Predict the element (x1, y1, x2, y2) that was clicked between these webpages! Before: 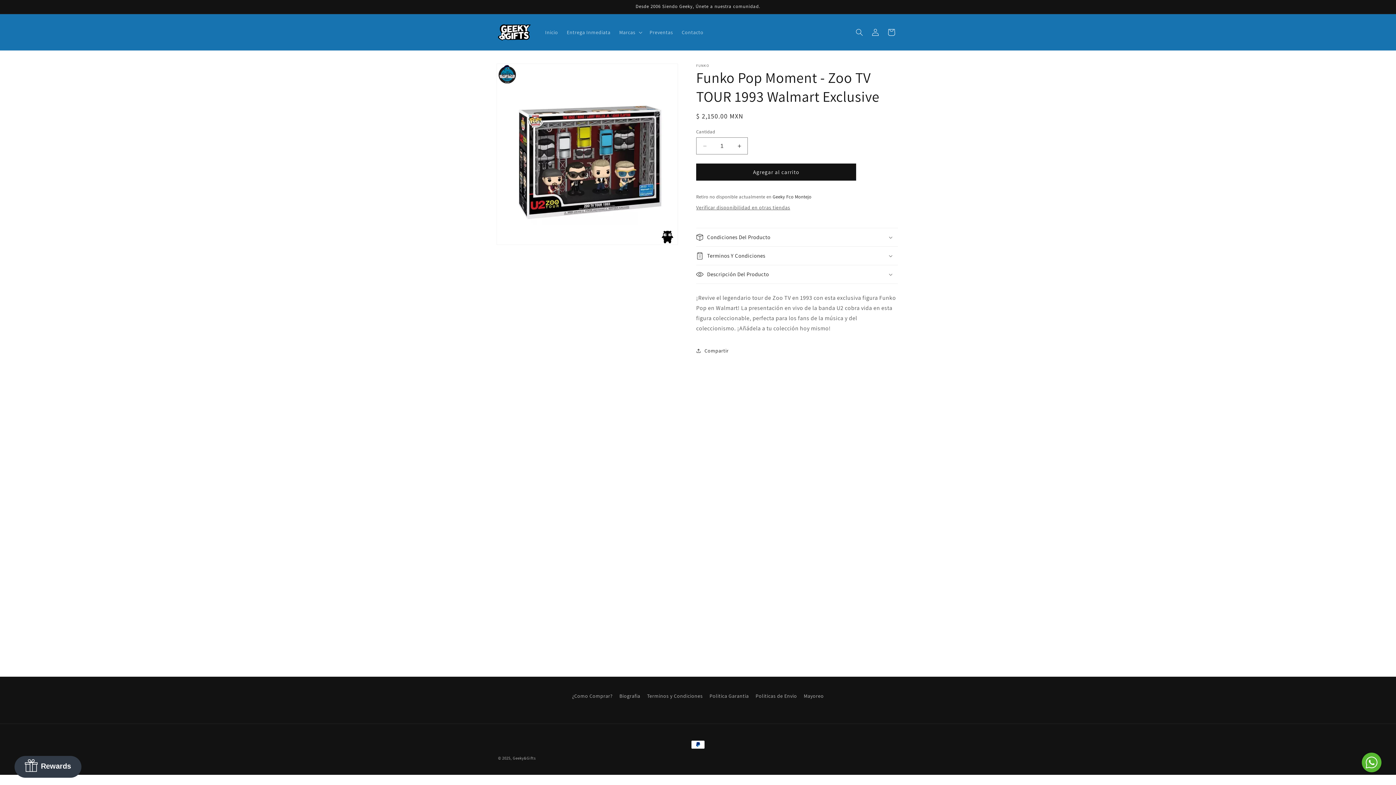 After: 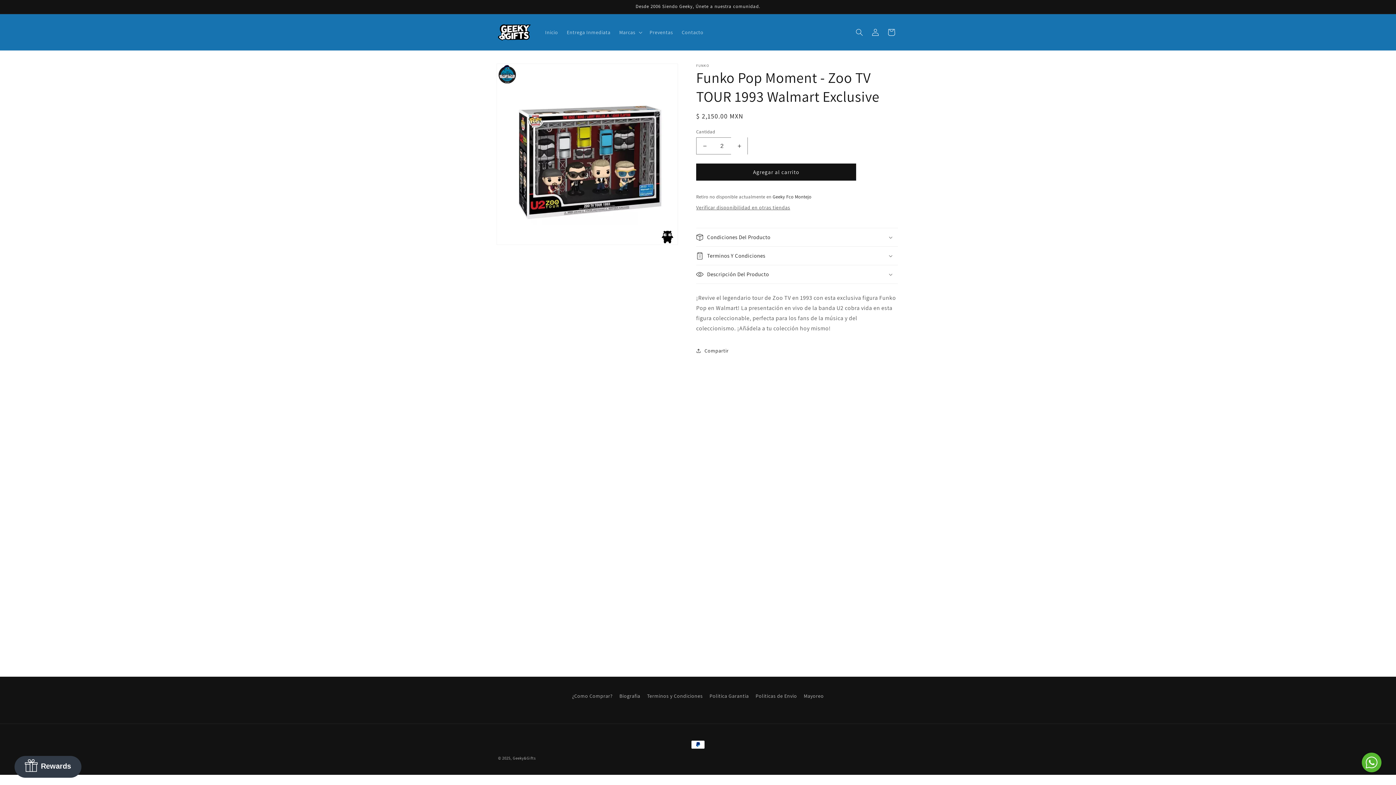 Action: bbox: (731, 137, 747, 154) label: Aumentar cantidad para Funko Pop Moment - Zoo TV TOUR 1993 Walmart Exclusive